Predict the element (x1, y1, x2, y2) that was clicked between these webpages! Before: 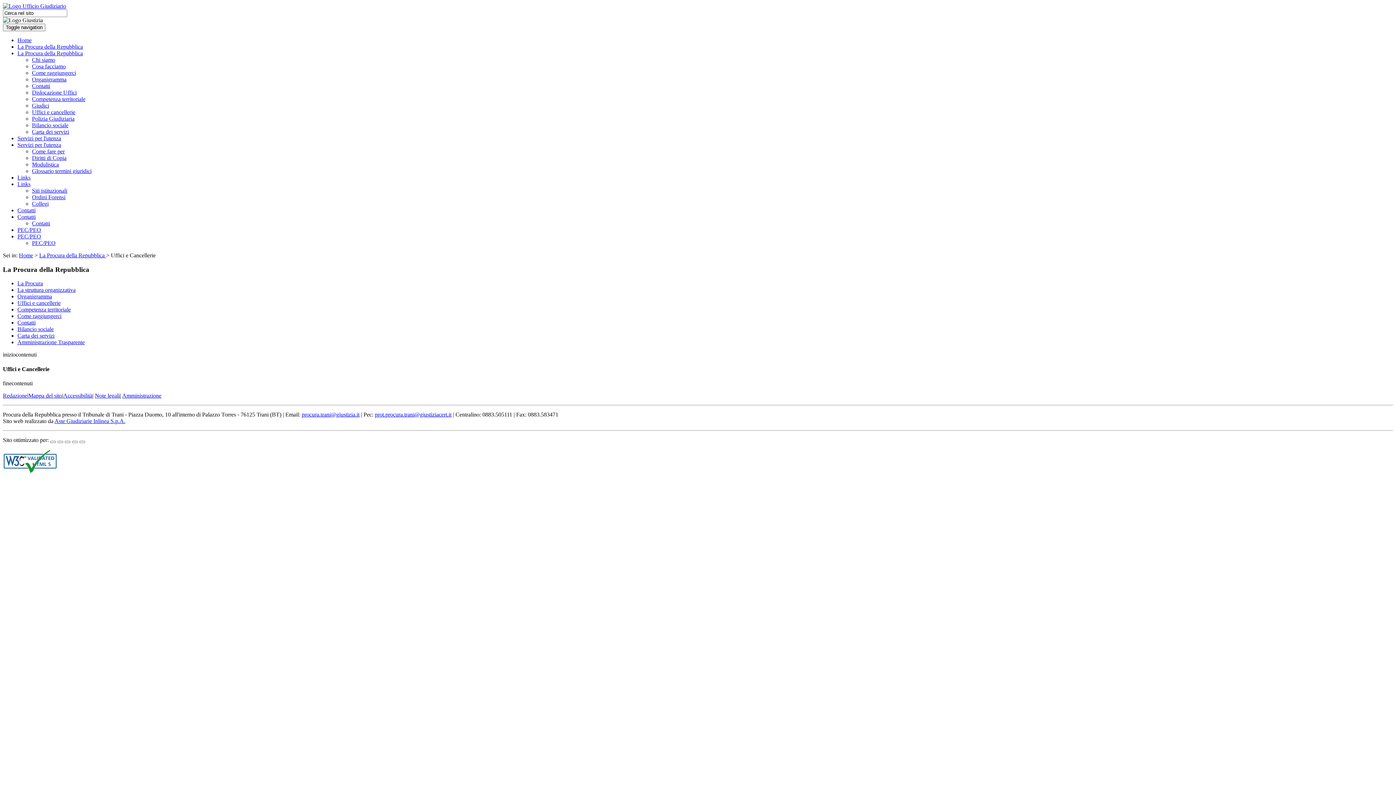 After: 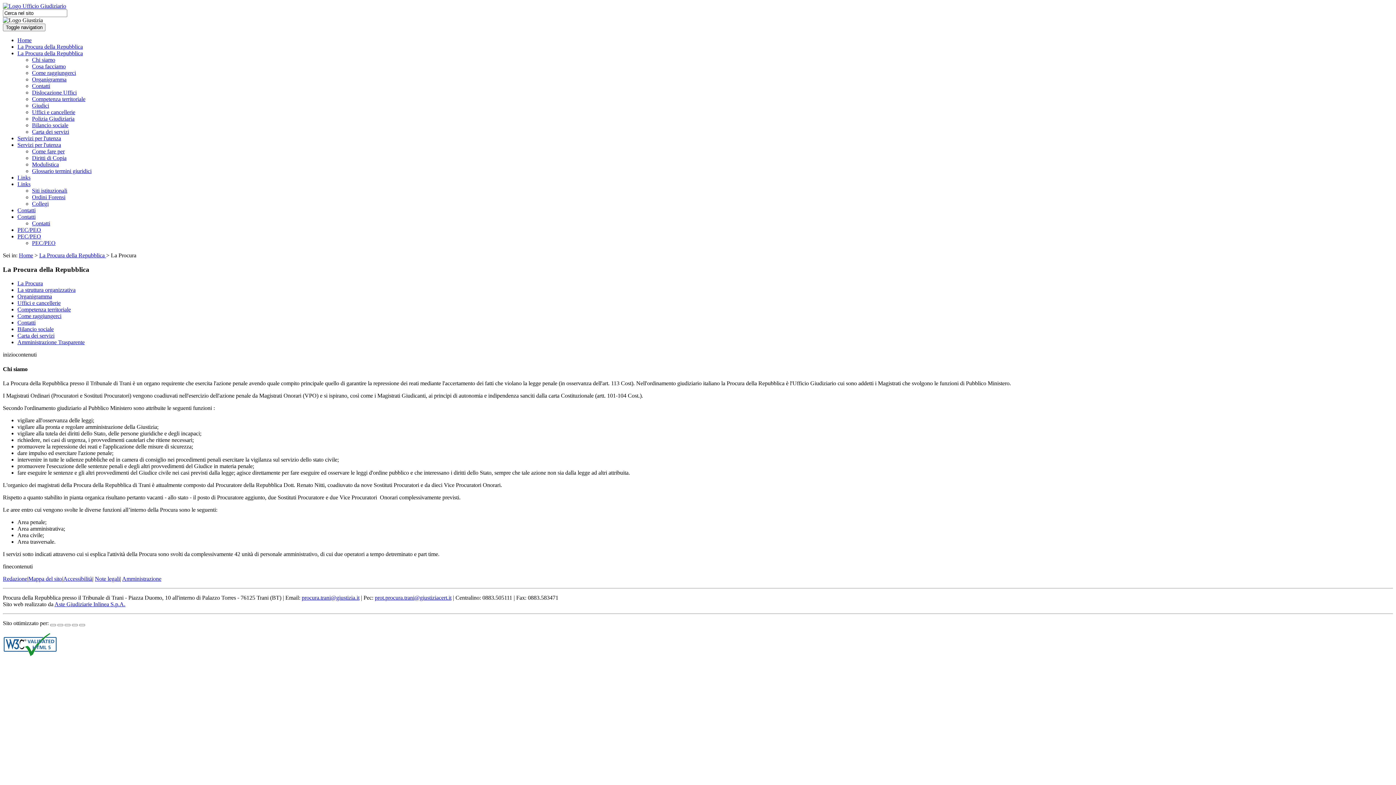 Action: label: La Procura bbox: (17, 280, 42, 286)